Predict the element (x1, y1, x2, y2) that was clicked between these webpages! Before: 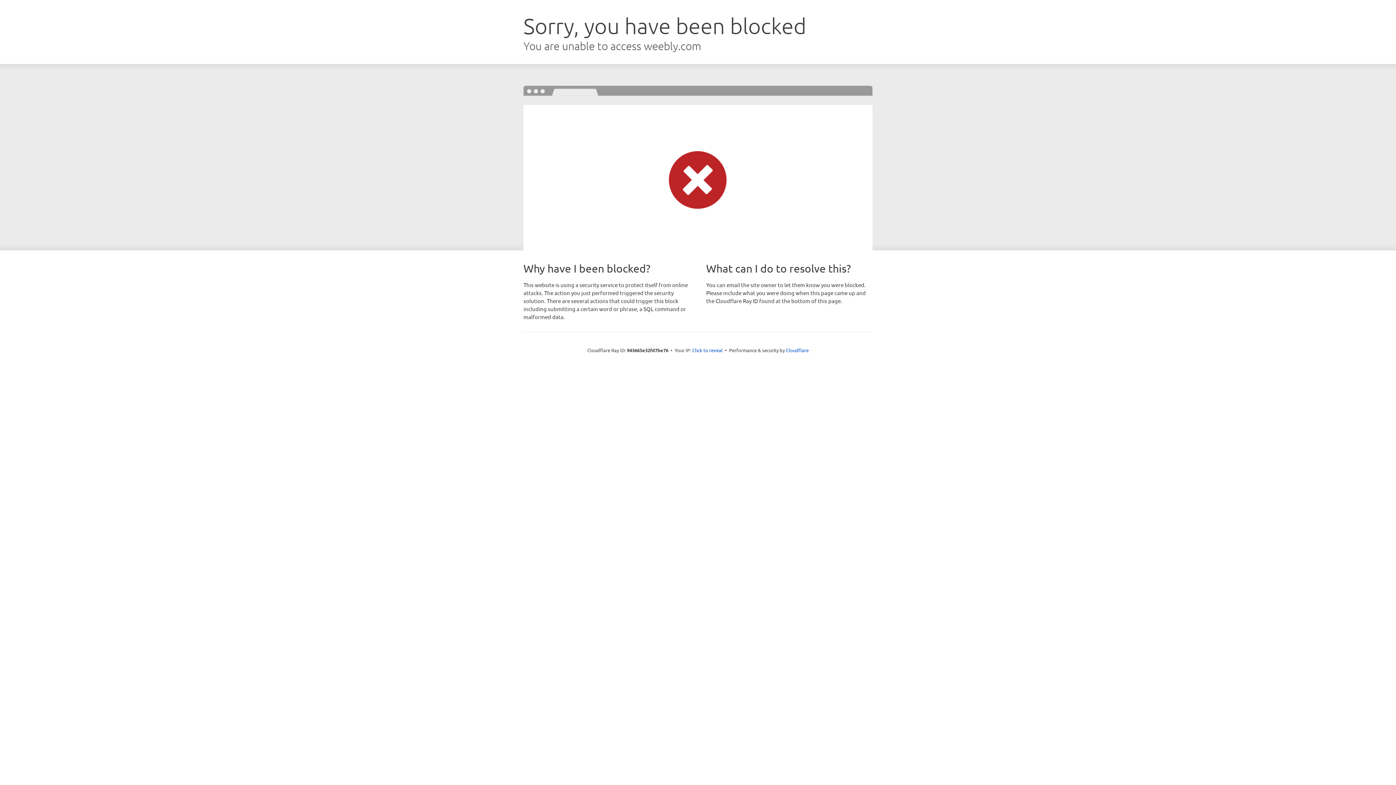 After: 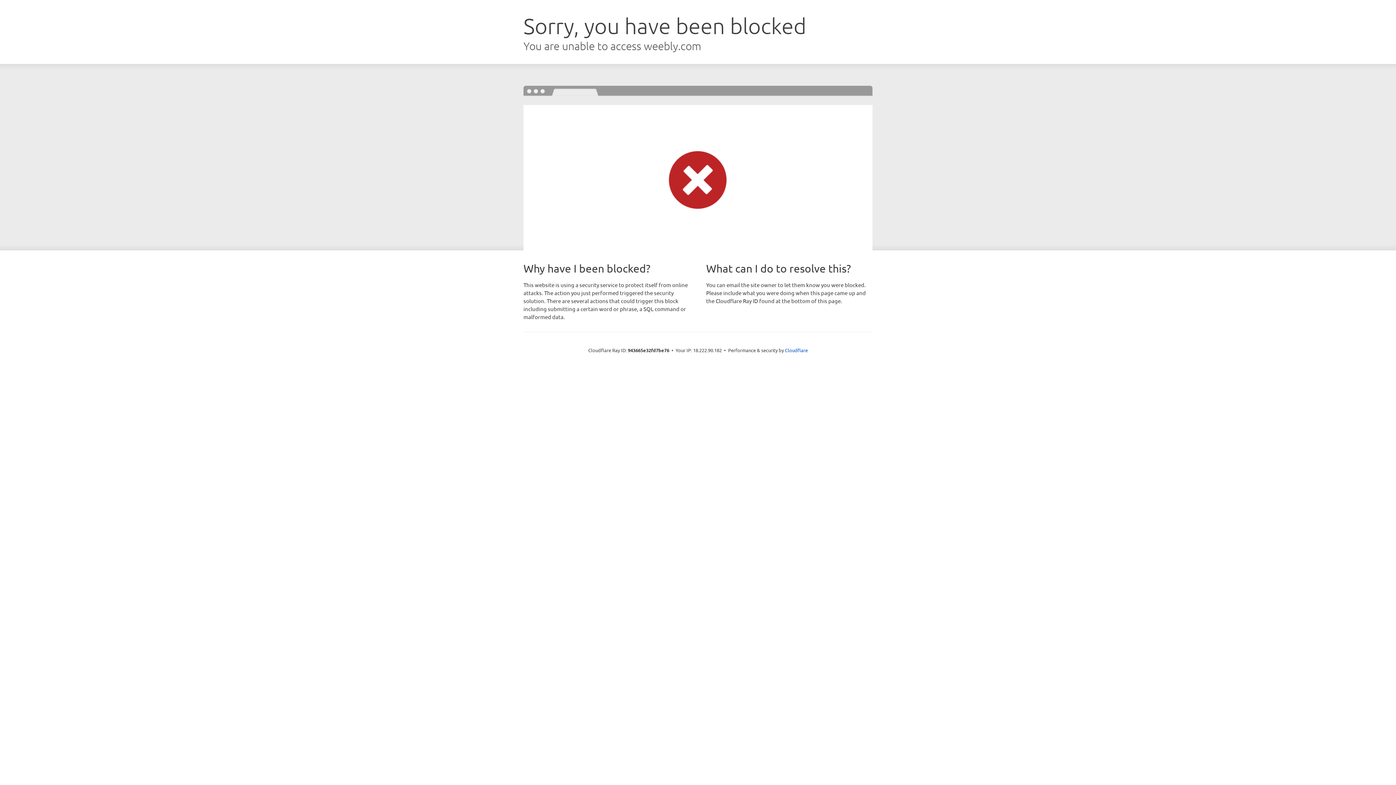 Action: bbox: (692, 346, 722, 353) label: Click to reveal